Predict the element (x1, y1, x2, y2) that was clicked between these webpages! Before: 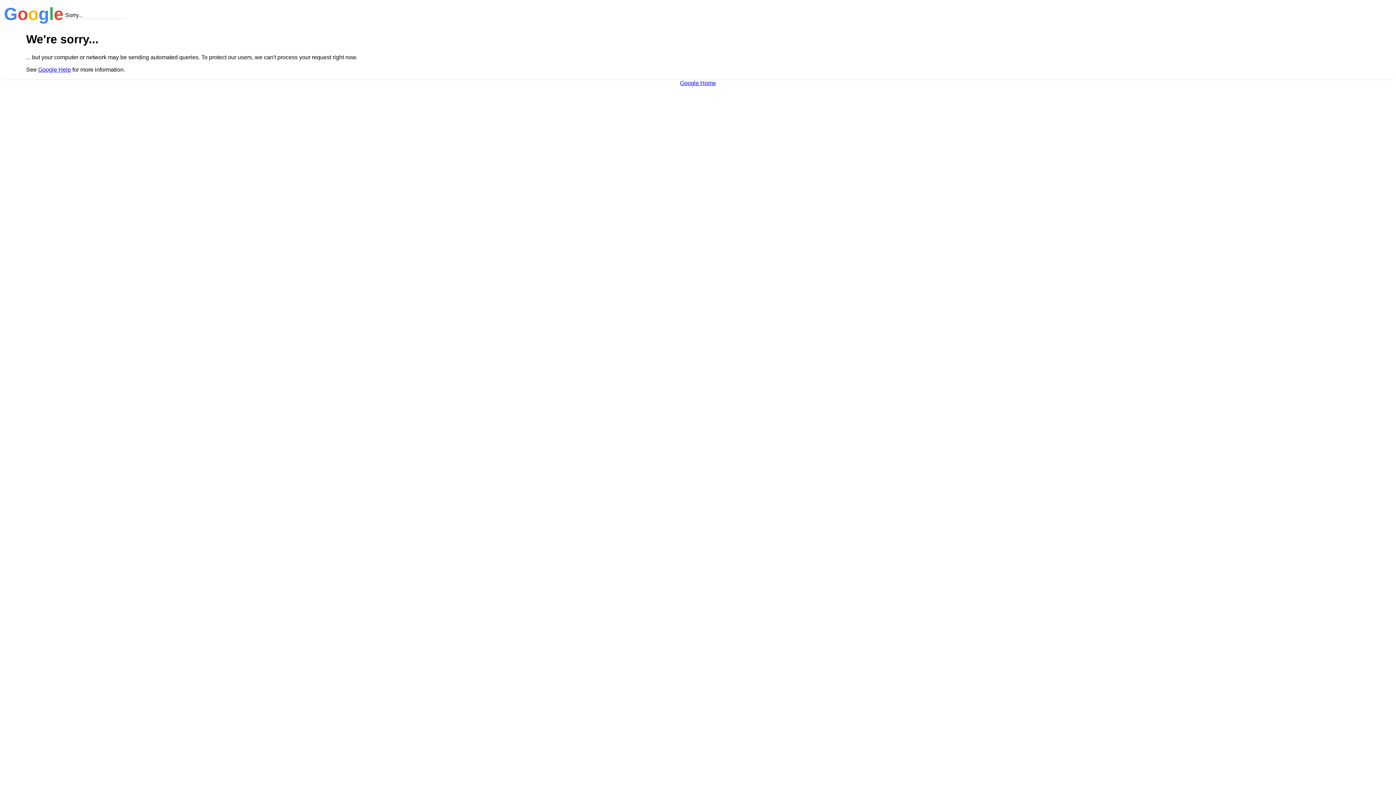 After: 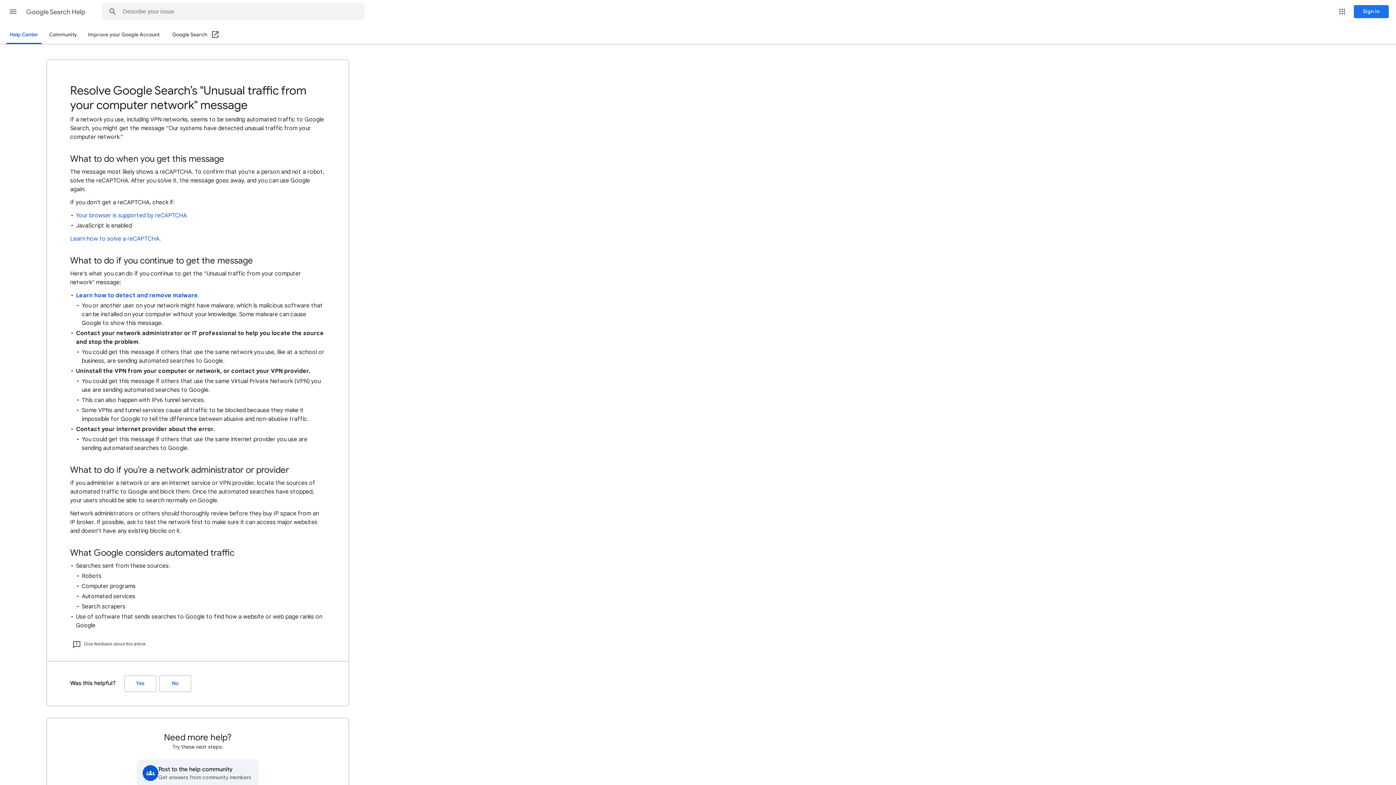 Action: label: Google Help bbox: (38, 66, 70, 72)